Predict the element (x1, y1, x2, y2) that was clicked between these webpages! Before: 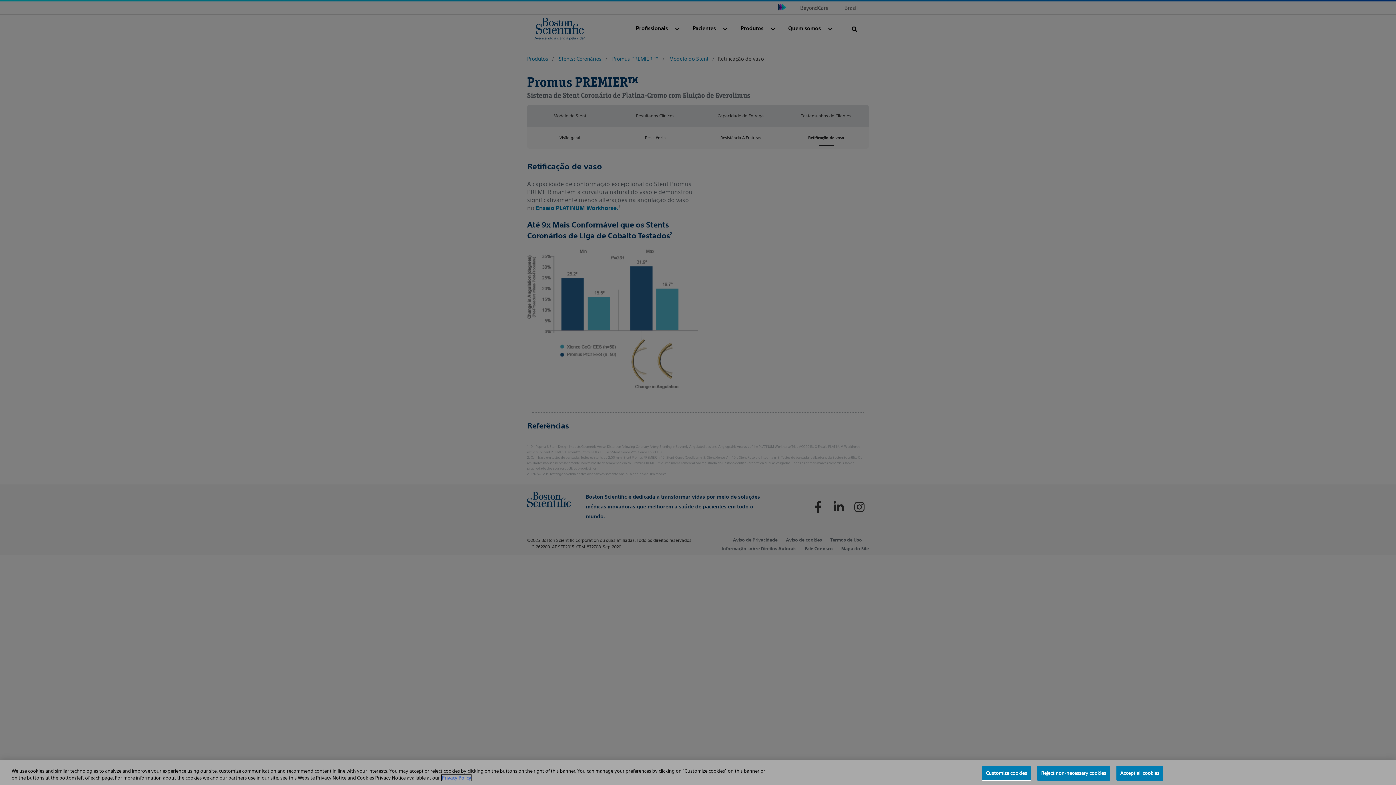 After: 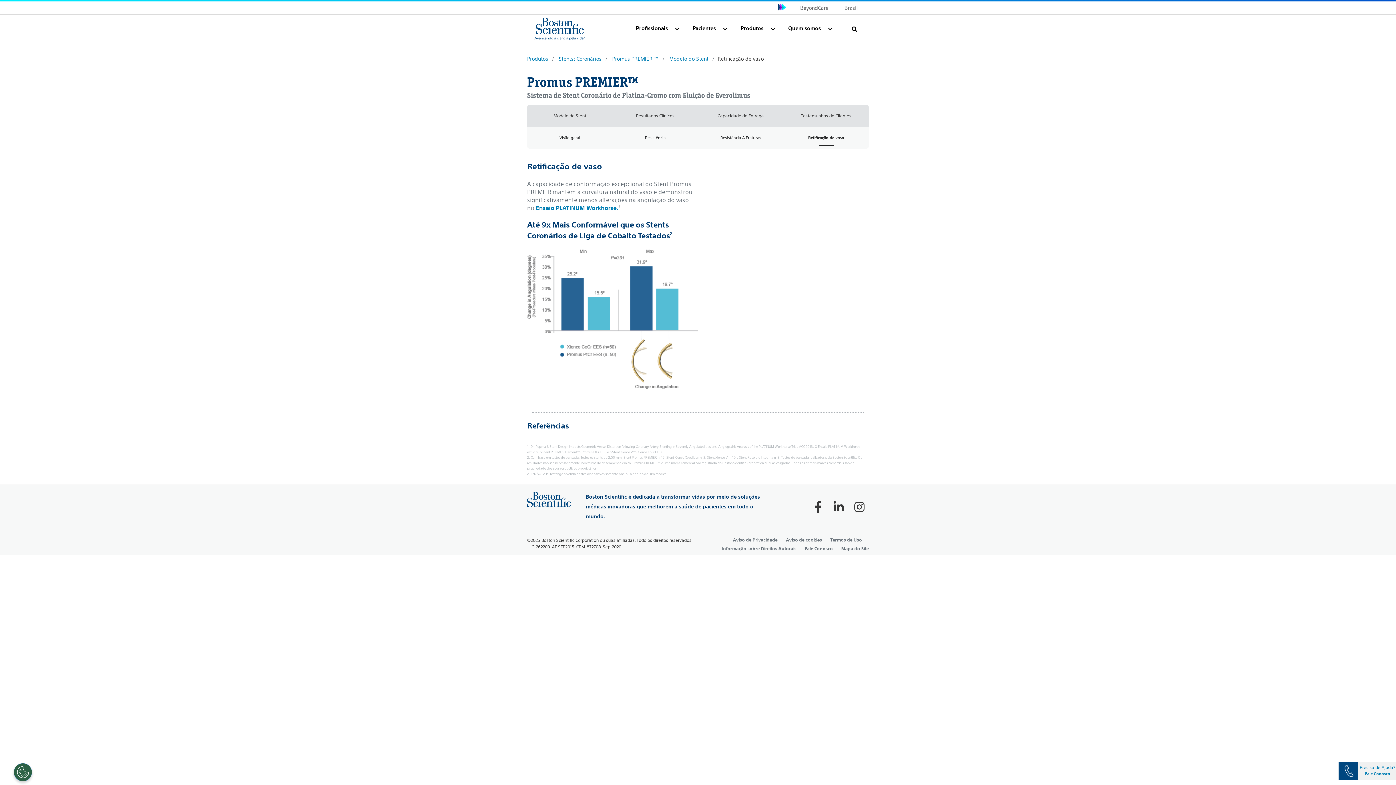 Action: bbox: (1037, 768, 1110, 783) label: Reject non-necessary cookies